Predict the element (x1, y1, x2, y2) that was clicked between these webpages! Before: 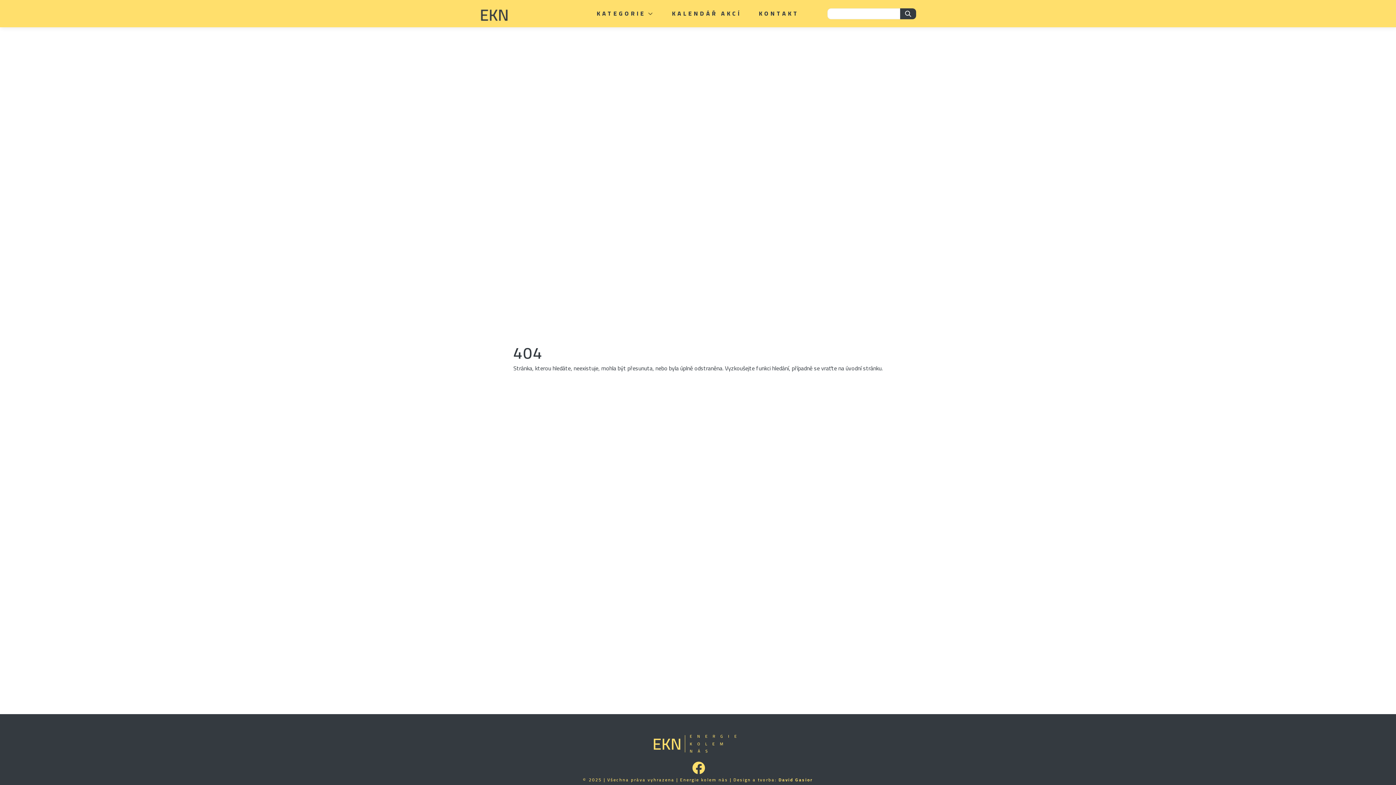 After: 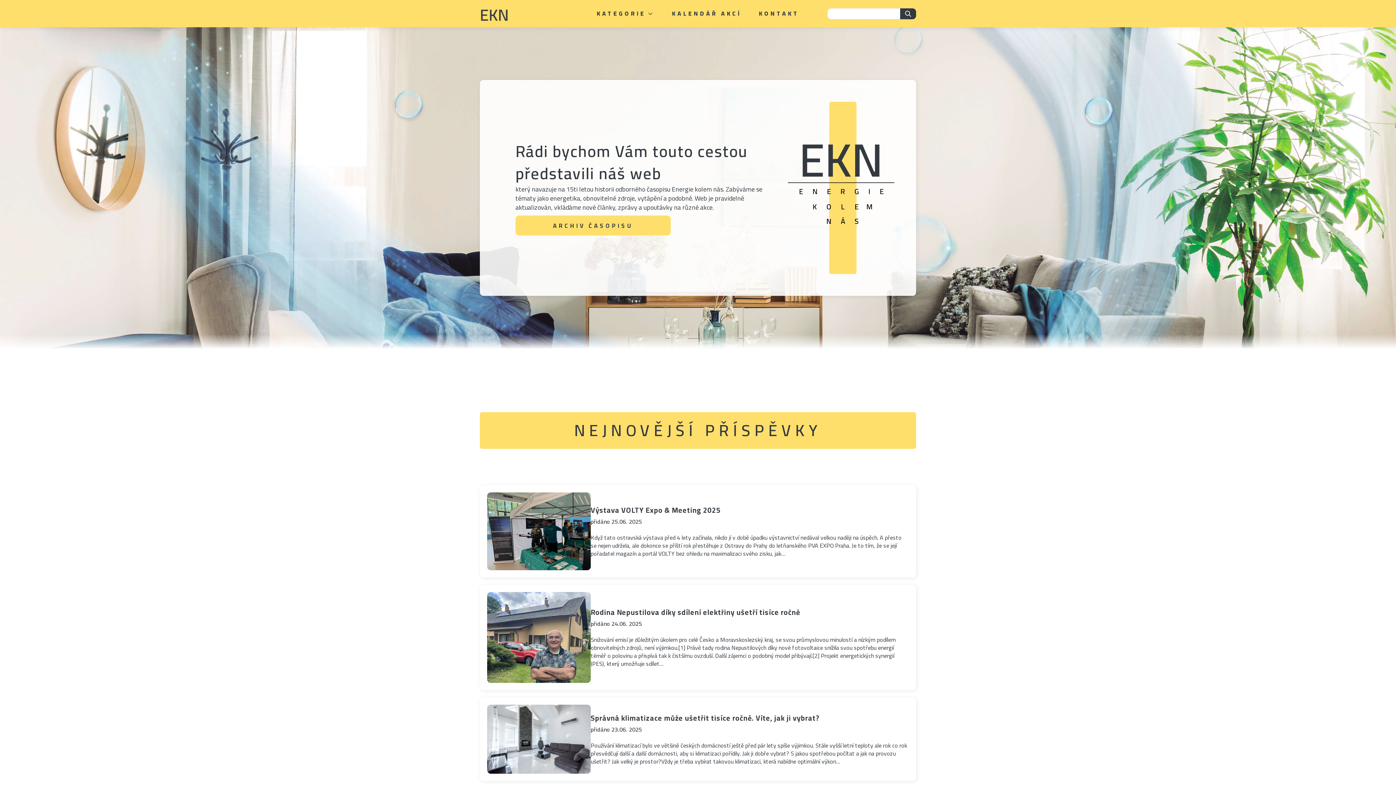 Action: bbox: (652, 728, 743, 761)